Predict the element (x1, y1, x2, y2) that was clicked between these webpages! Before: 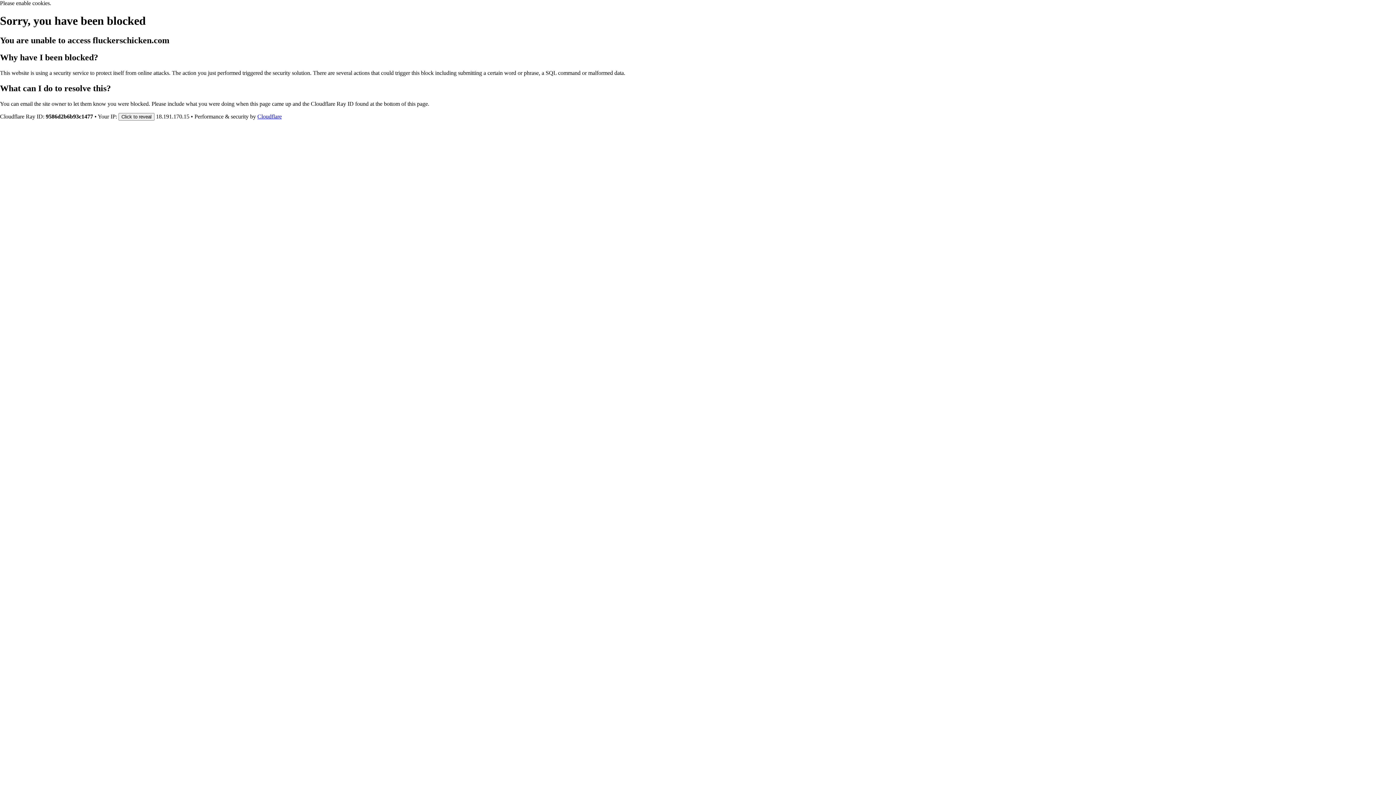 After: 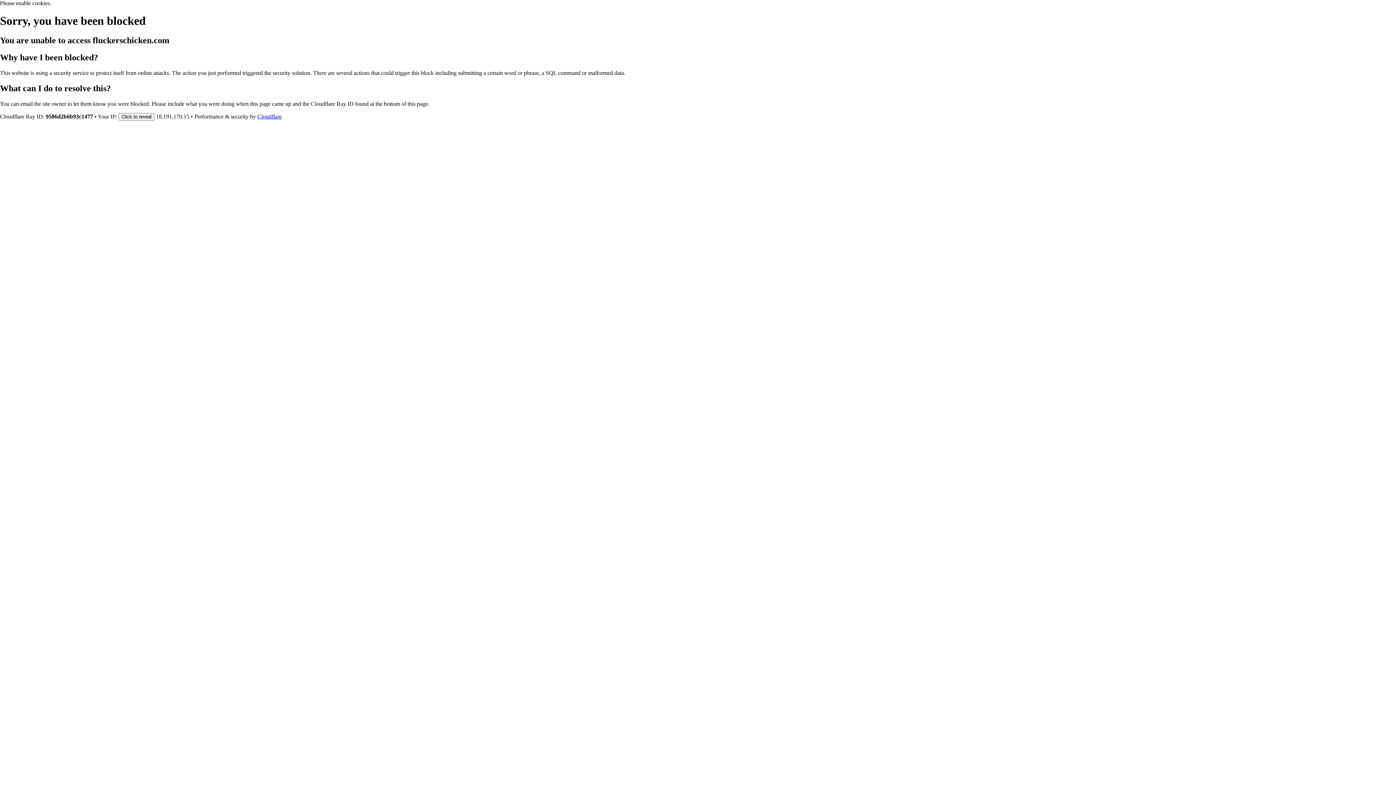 Action: label: Cloudflare bbox: (257, 113, 281, 119)